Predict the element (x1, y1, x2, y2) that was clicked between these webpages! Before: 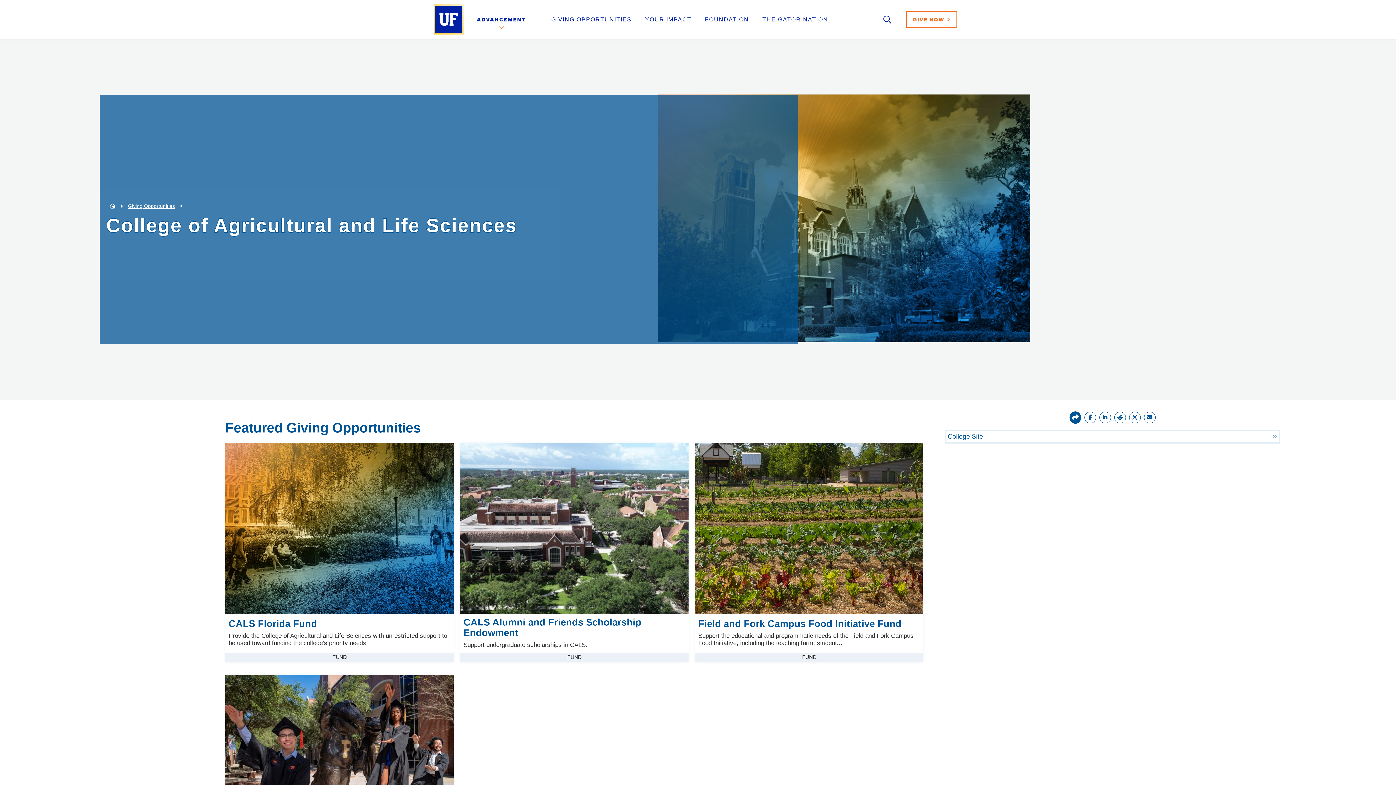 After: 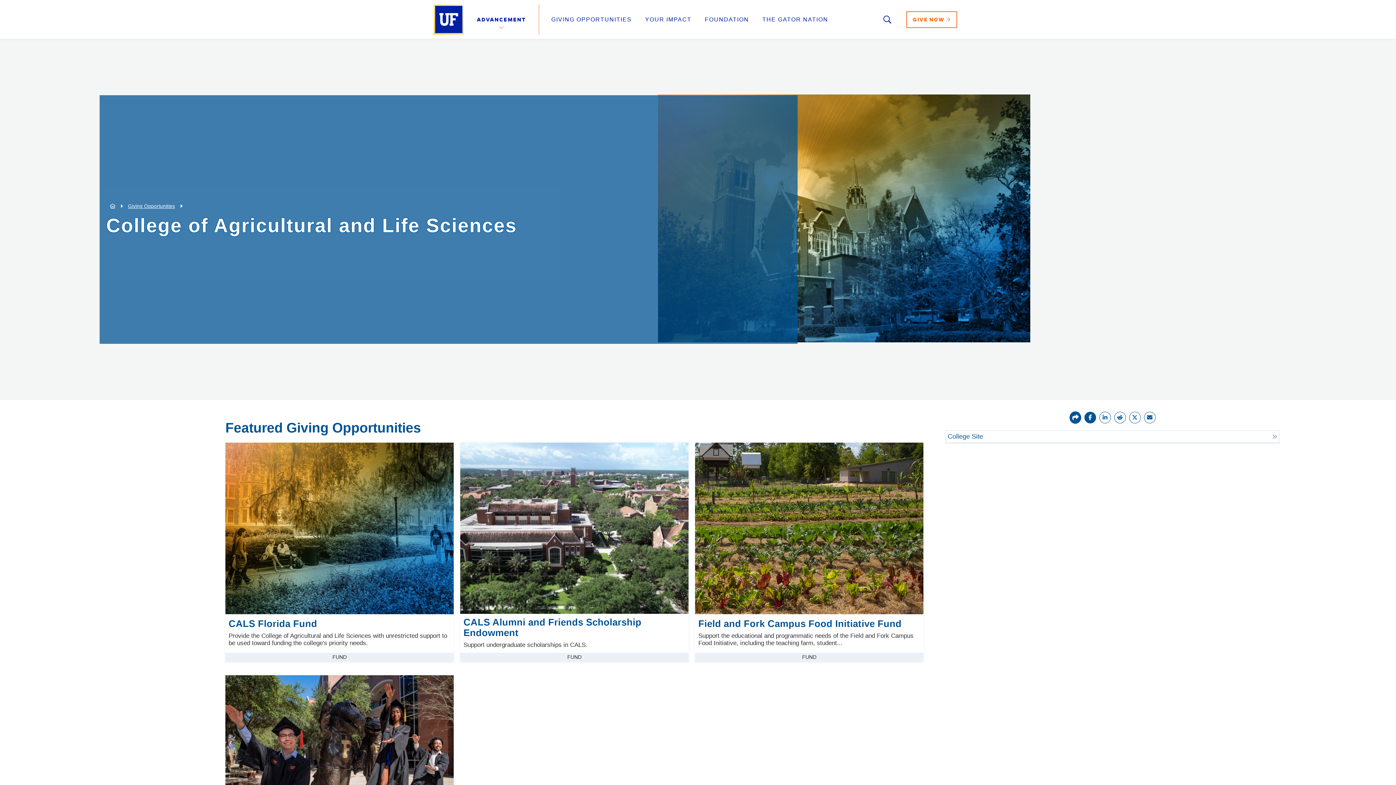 Action: label: Share on Facebook bbox: (1083, 413, 1096, 420)